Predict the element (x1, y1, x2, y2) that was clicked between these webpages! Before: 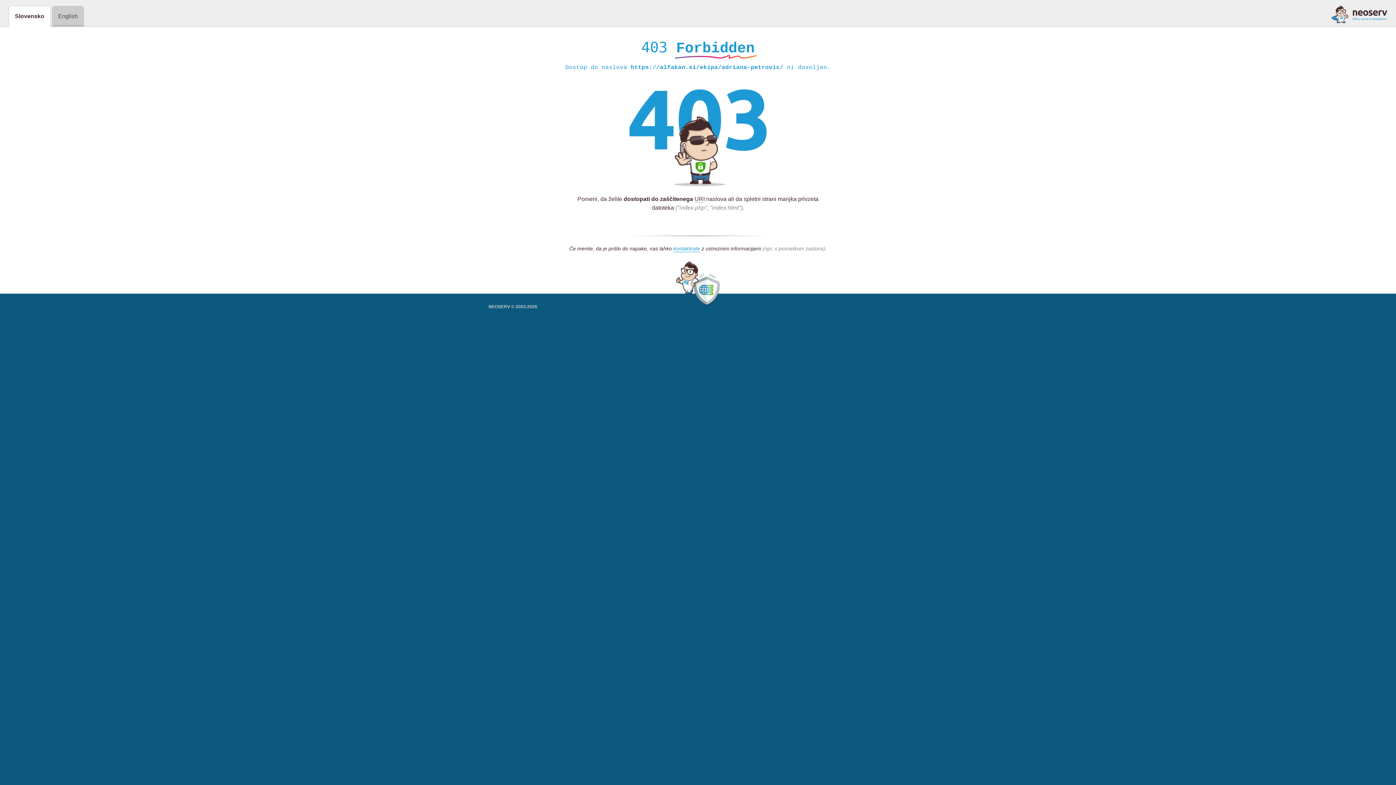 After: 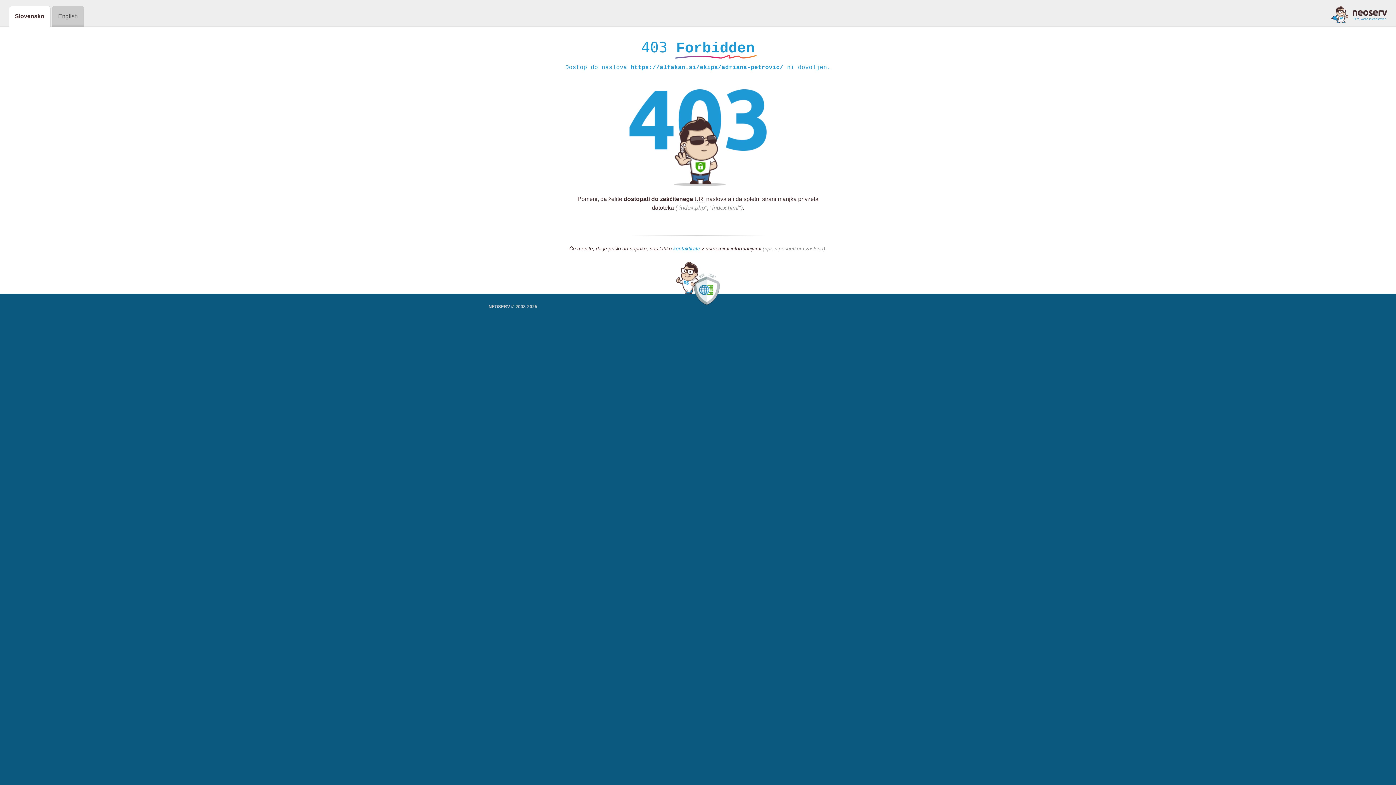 Action: bbox: (1331, 5, 1387, 23)